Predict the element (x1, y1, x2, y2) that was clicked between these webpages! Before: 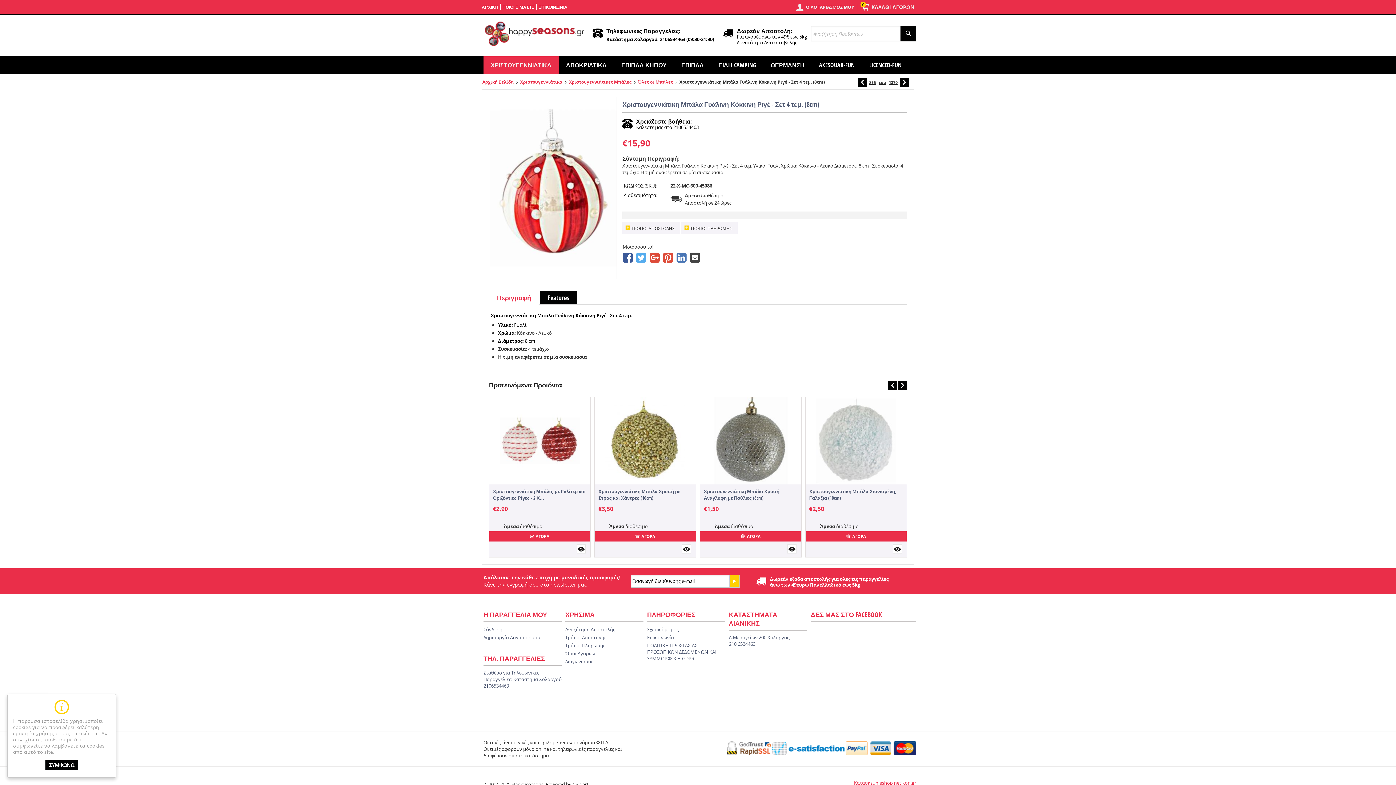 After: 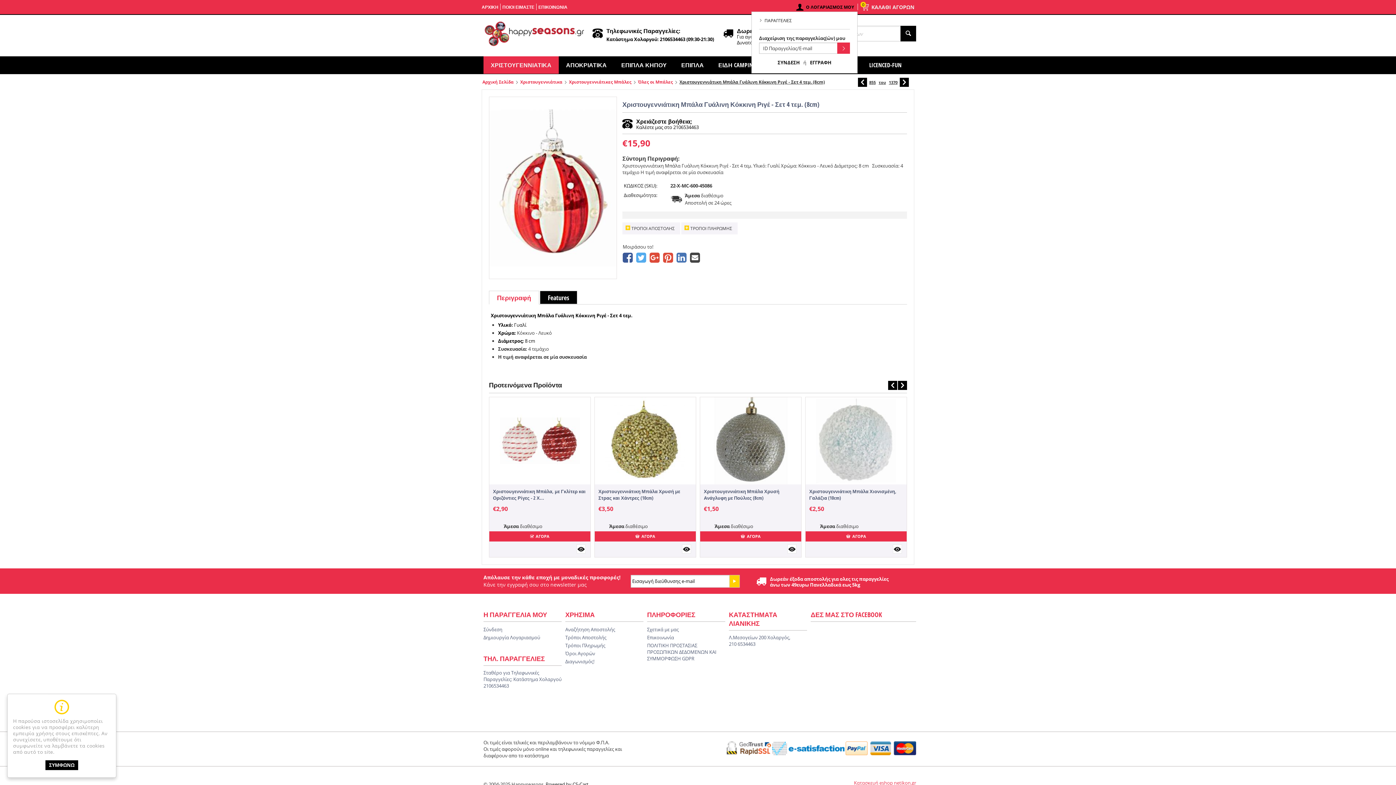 Action: label: Ο ΛΟΓΑΡΙΑΣΜΟΣ ΜΟΥ bbox: (796, 3, 854, 10)